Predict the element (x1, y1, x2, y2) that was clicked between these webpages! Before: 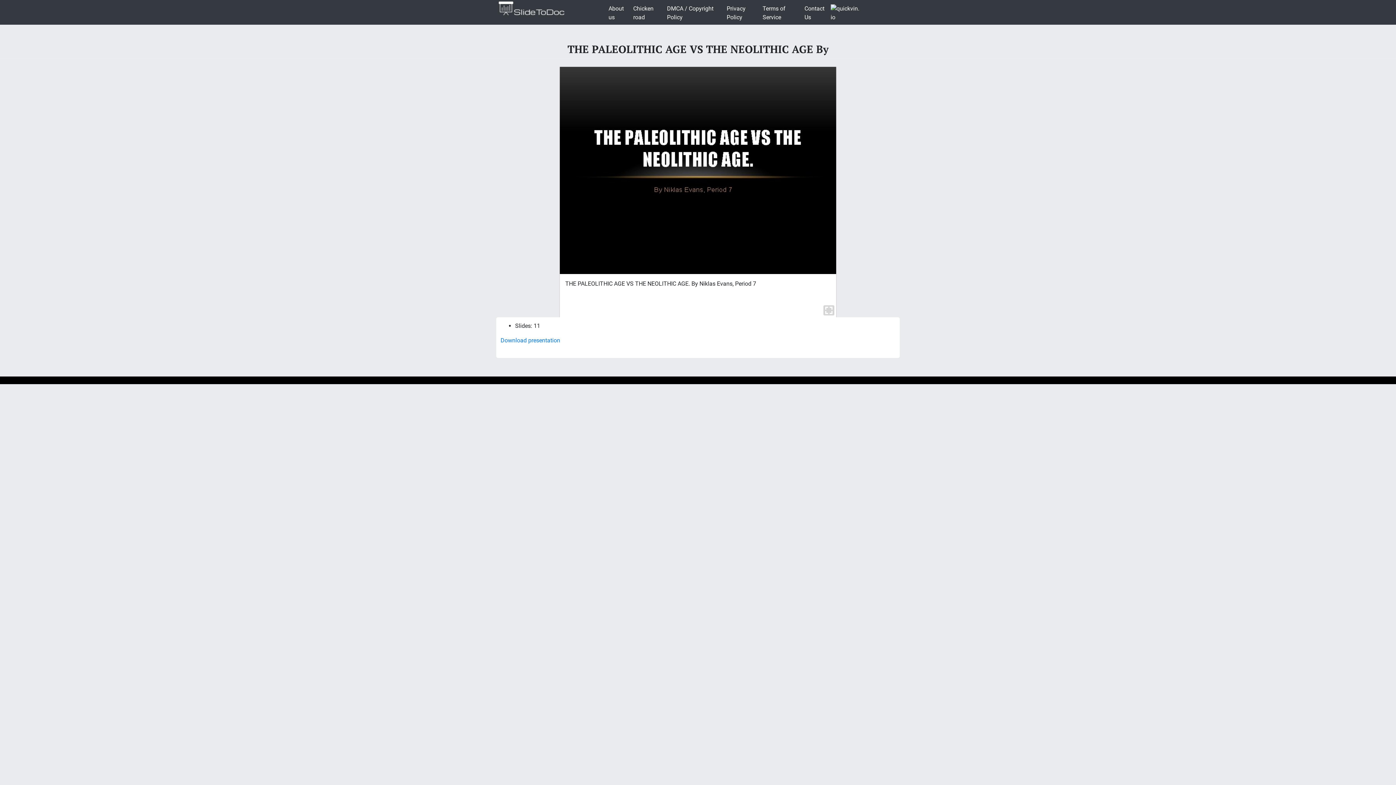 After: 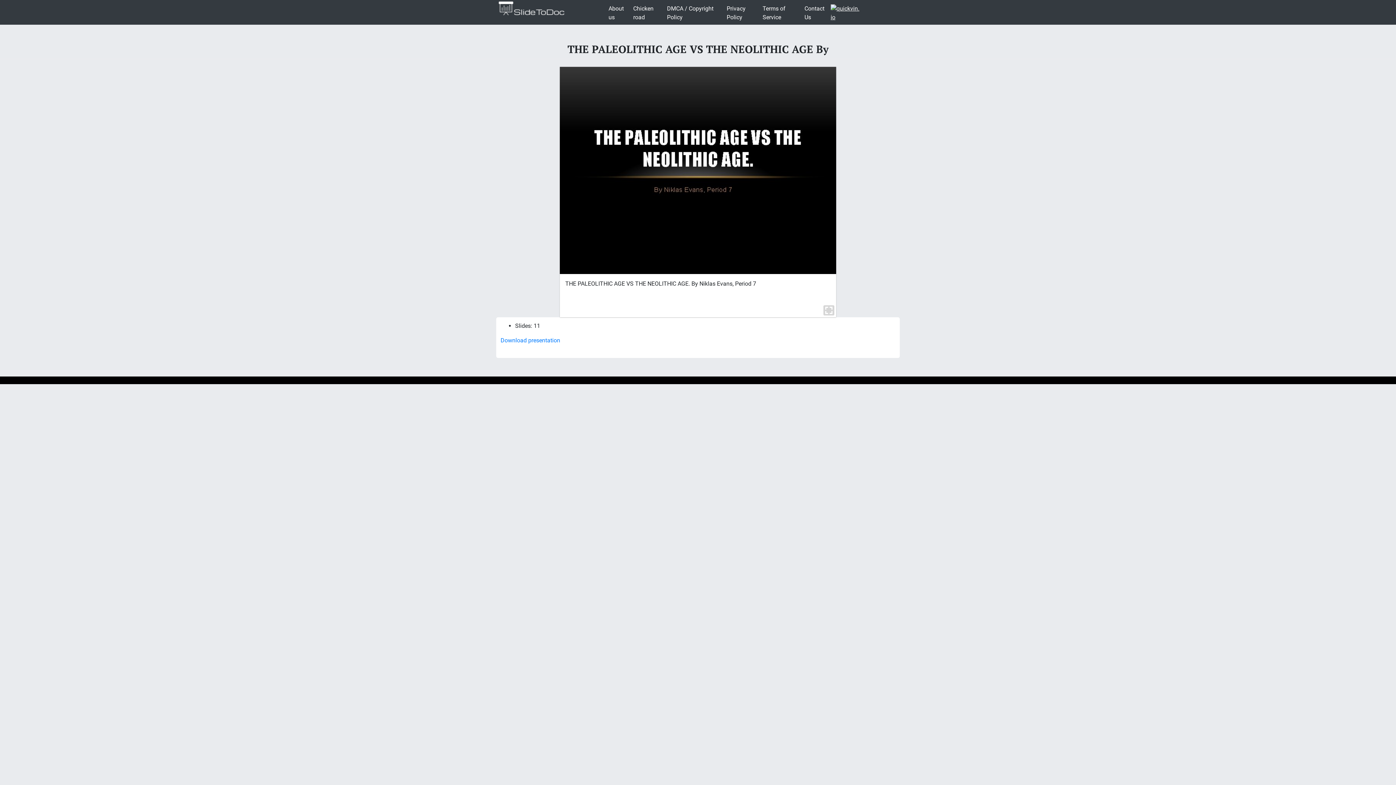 Action: bbox: (830, 4, 859, 21)